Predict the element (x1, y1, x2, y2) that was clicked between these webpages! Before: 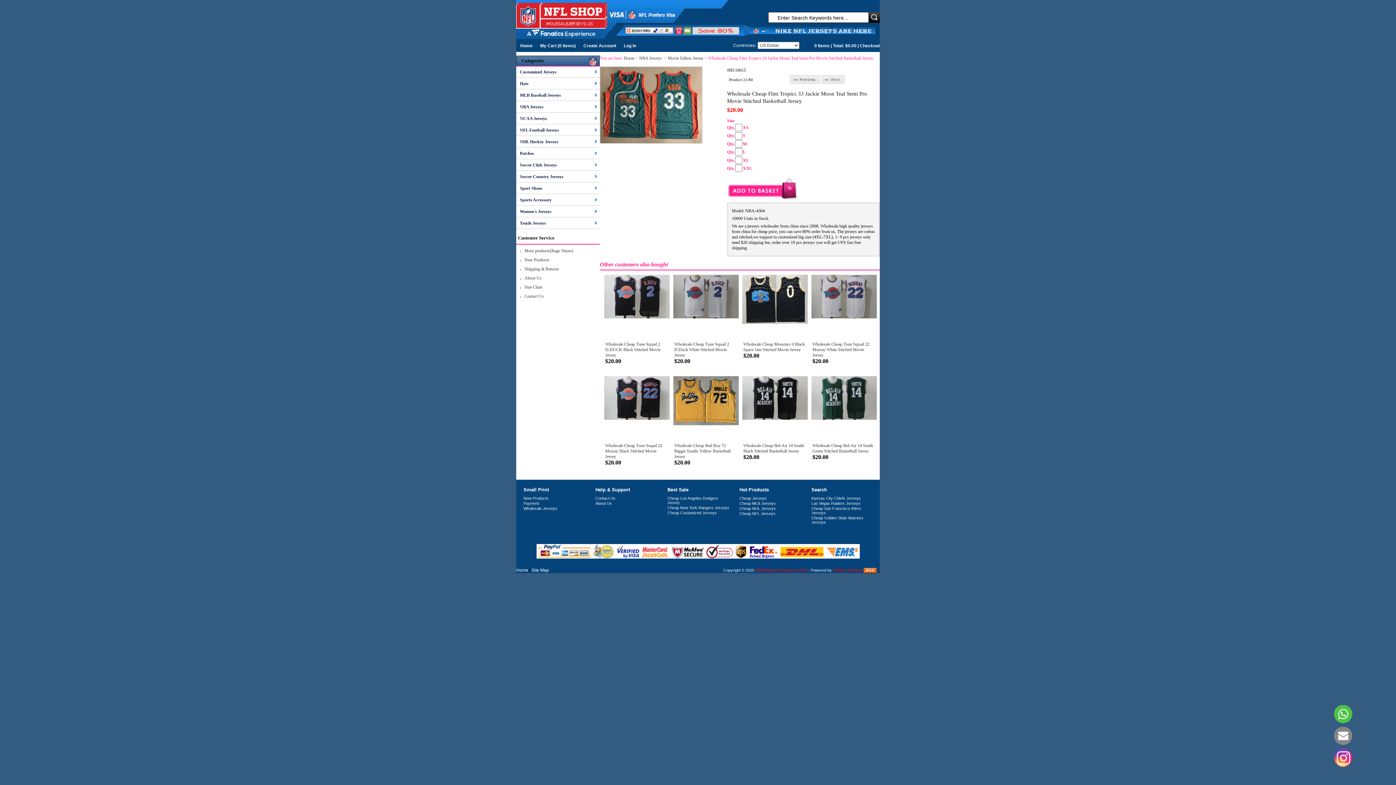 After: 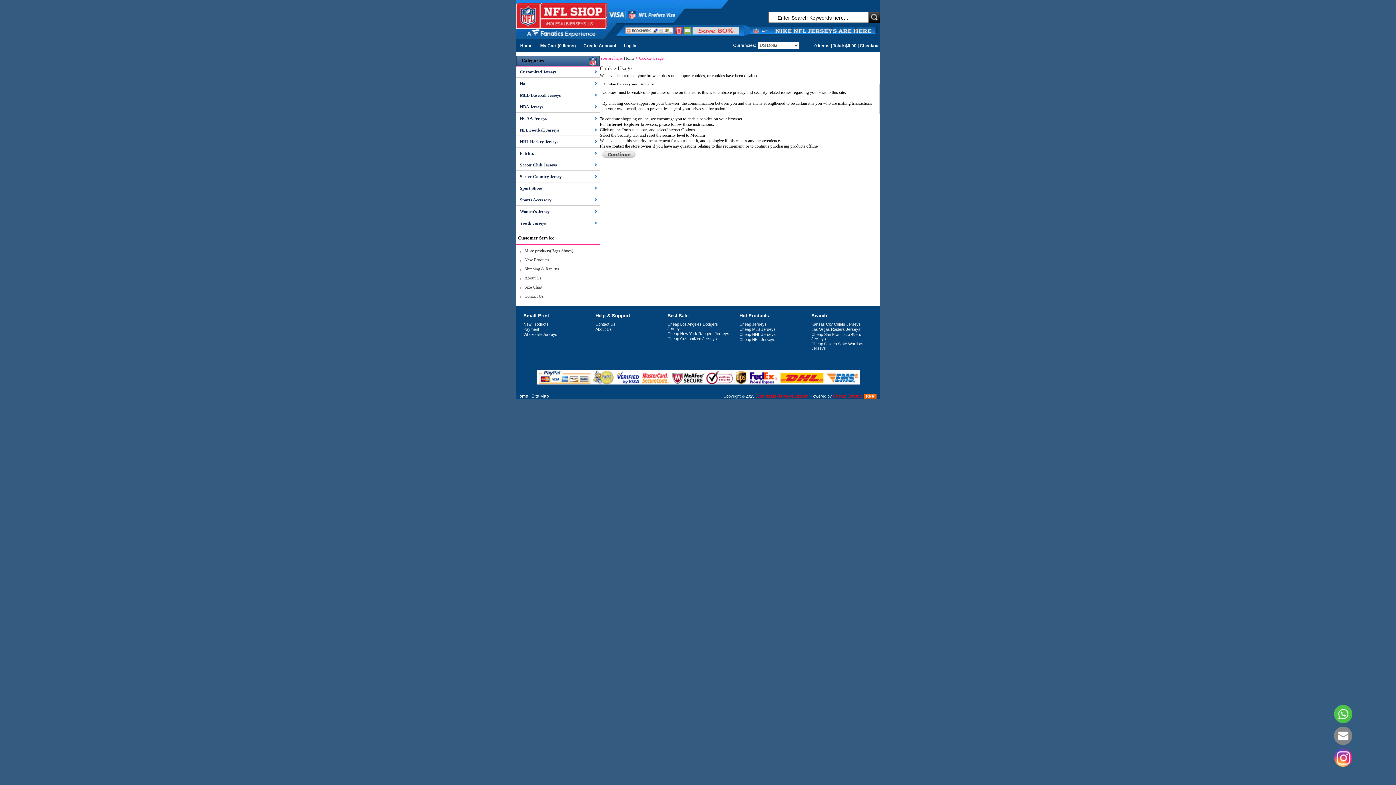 Action: bbox: (624, 43, 636, 48) label: Log In